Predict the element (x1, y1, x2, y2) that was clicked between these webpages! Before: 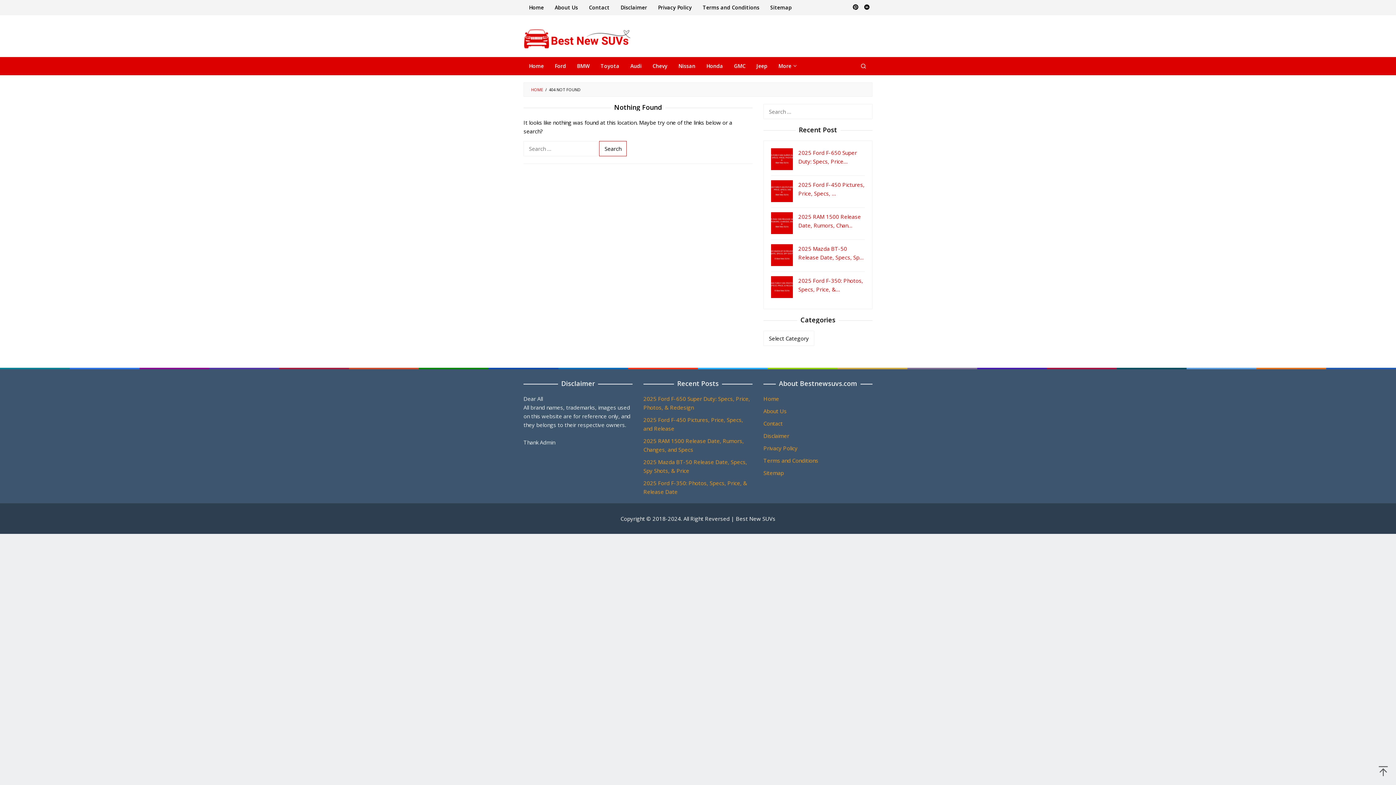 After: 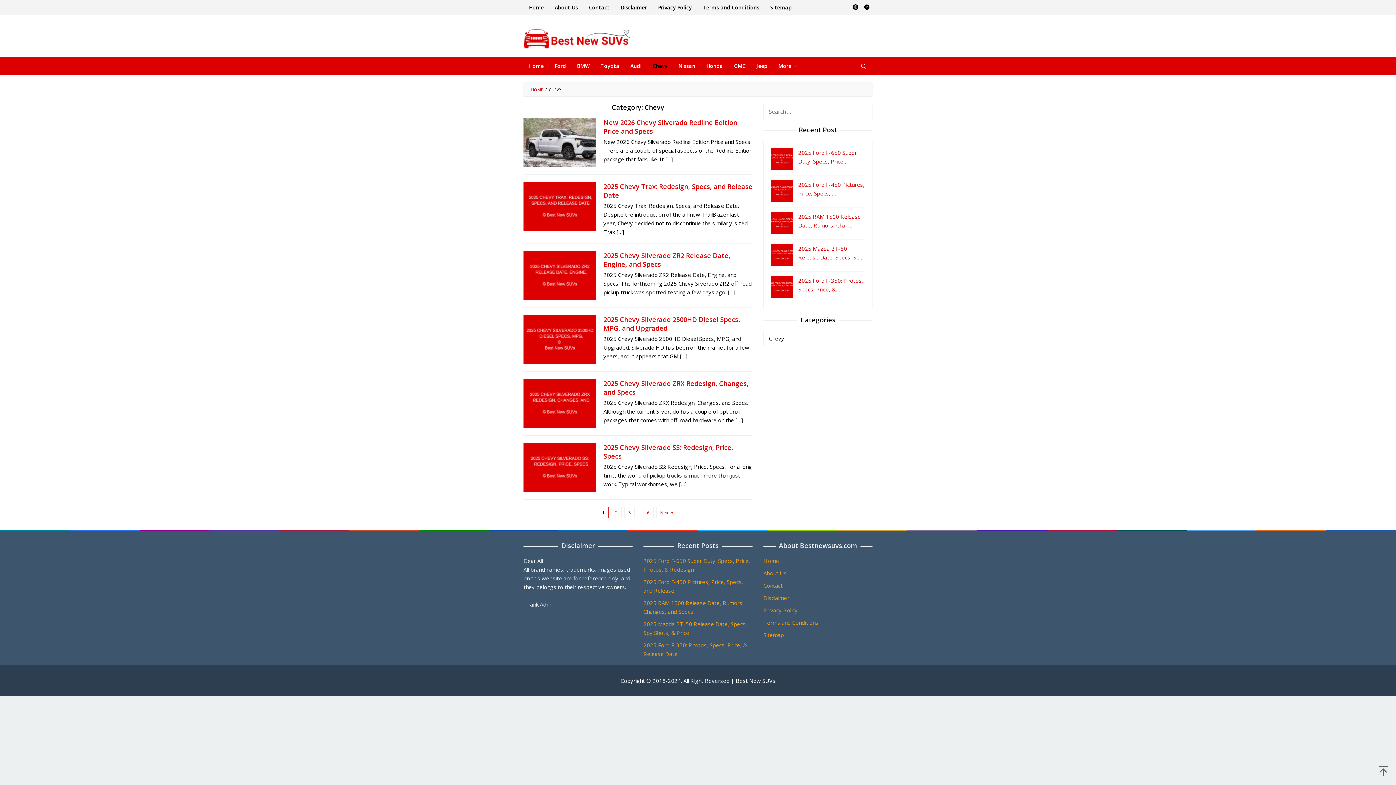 Action: bbox: (647, 57, 673, 75) label: Chevy